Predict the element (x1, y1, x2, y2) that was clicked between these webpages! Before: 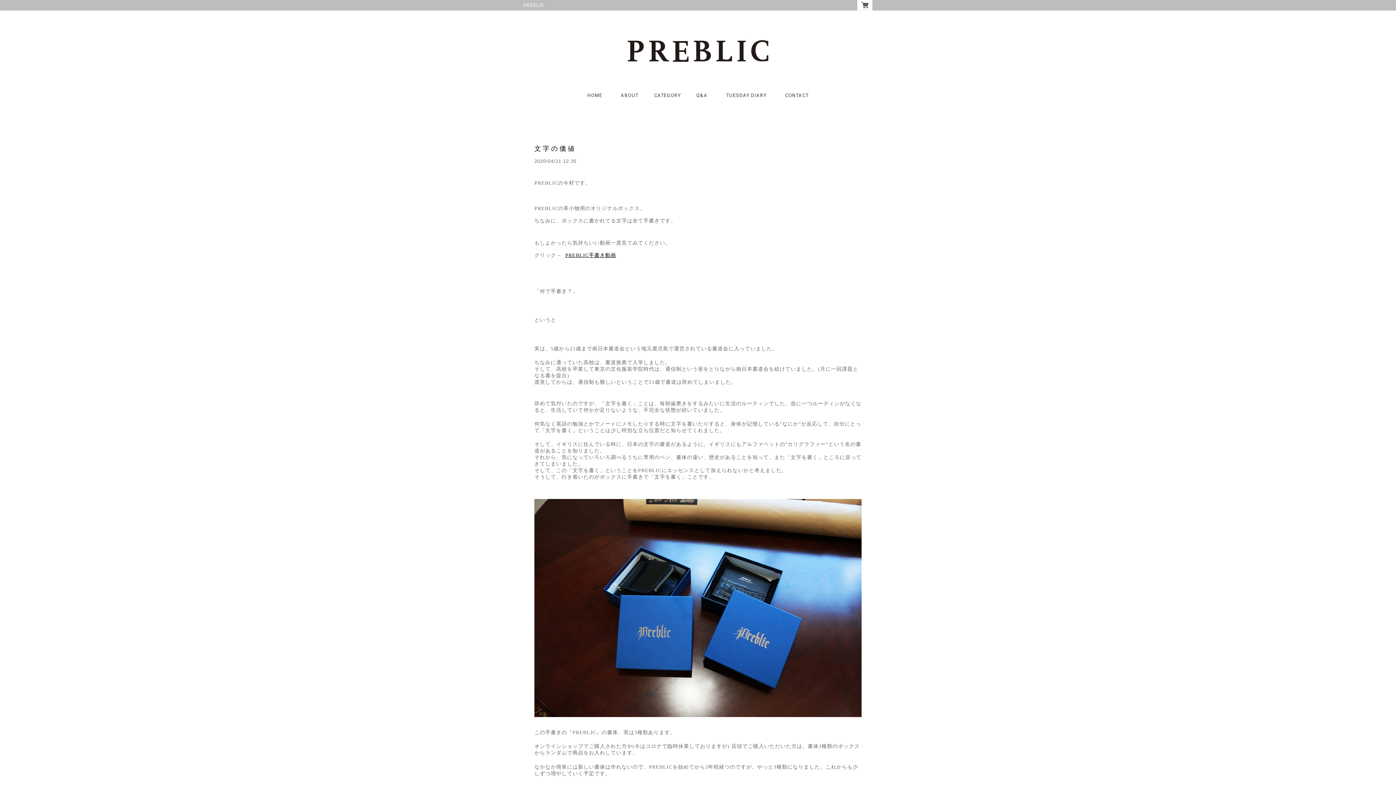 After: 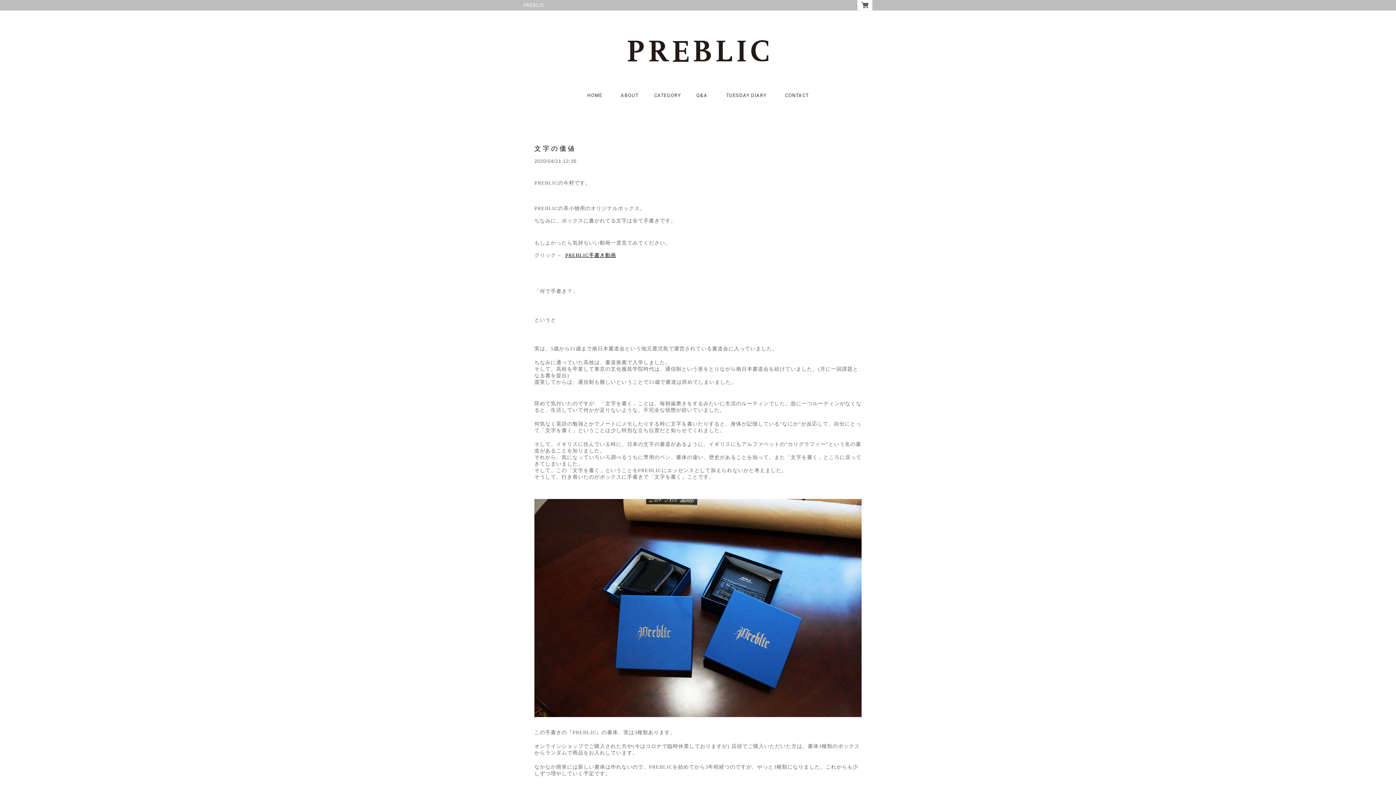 Action: label: PREBLIC手書き動画 bbox: (565, 252, 616, 258)